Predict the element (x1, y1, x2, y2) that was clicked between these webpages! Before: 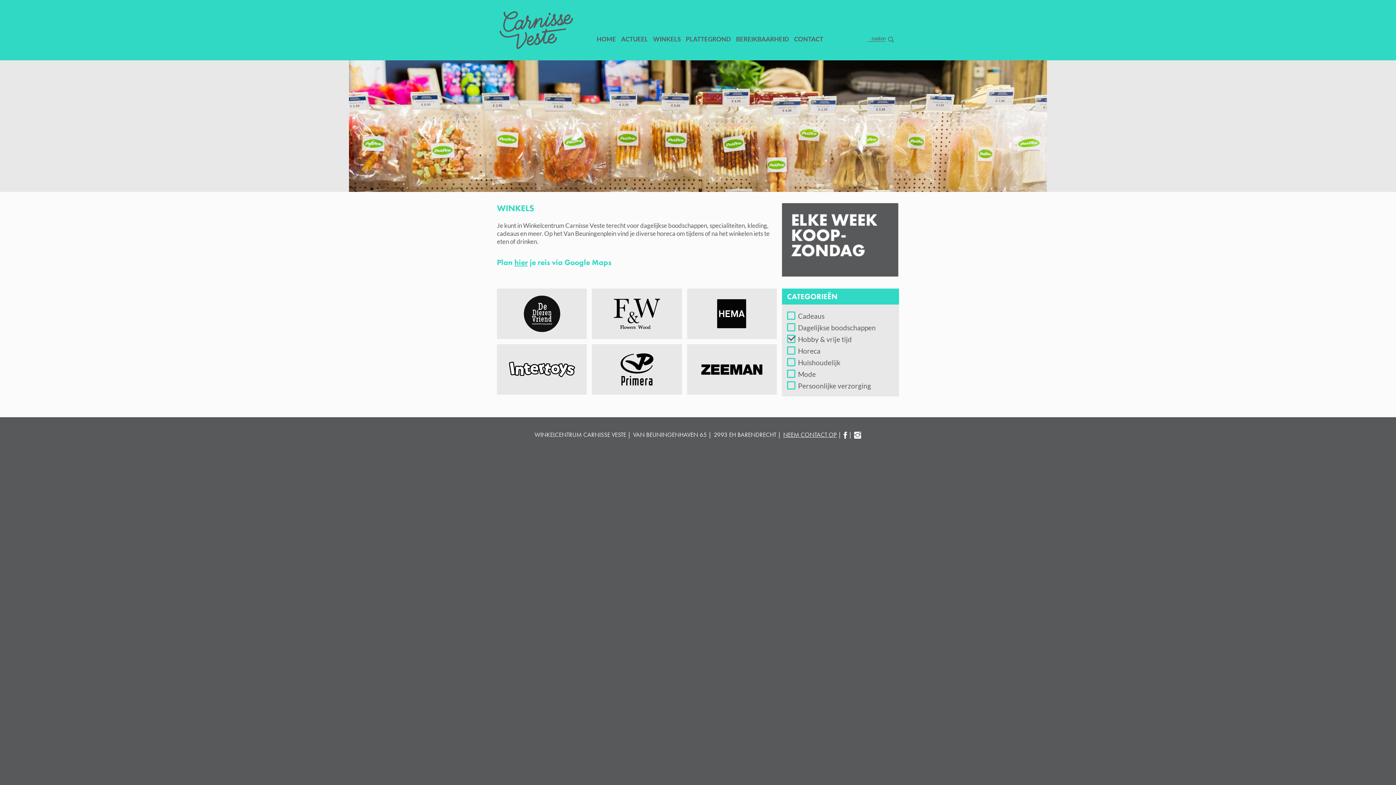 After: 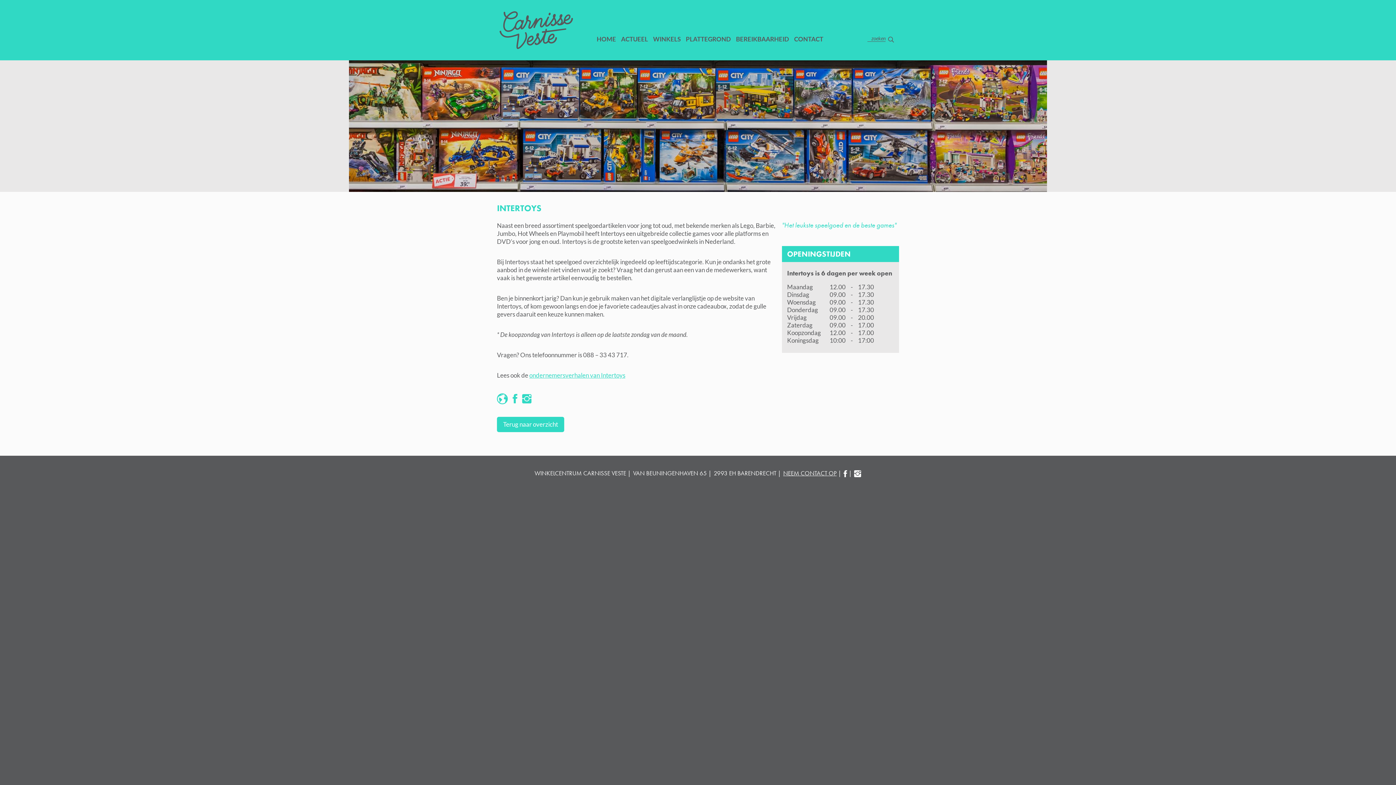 Action: bbox: (497, 344, 587, 394)